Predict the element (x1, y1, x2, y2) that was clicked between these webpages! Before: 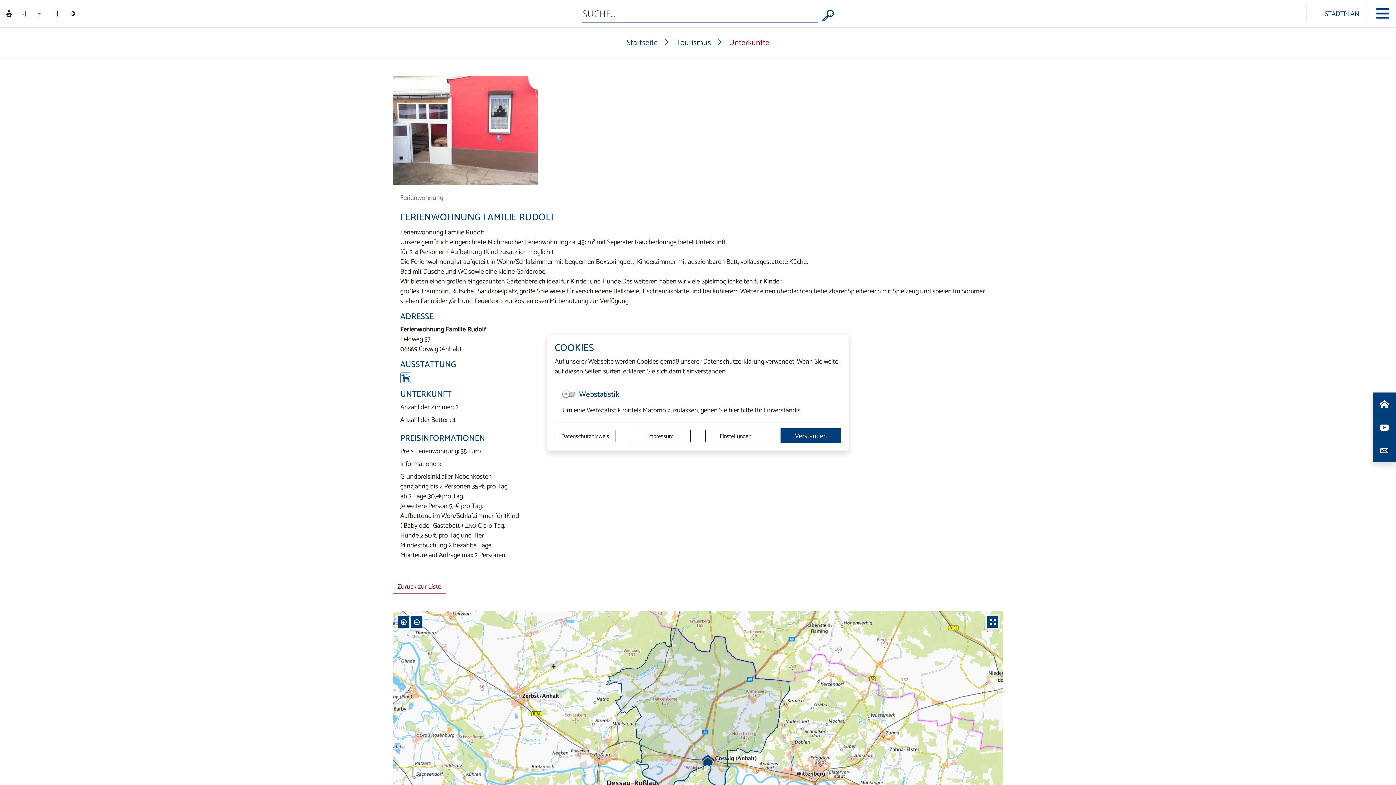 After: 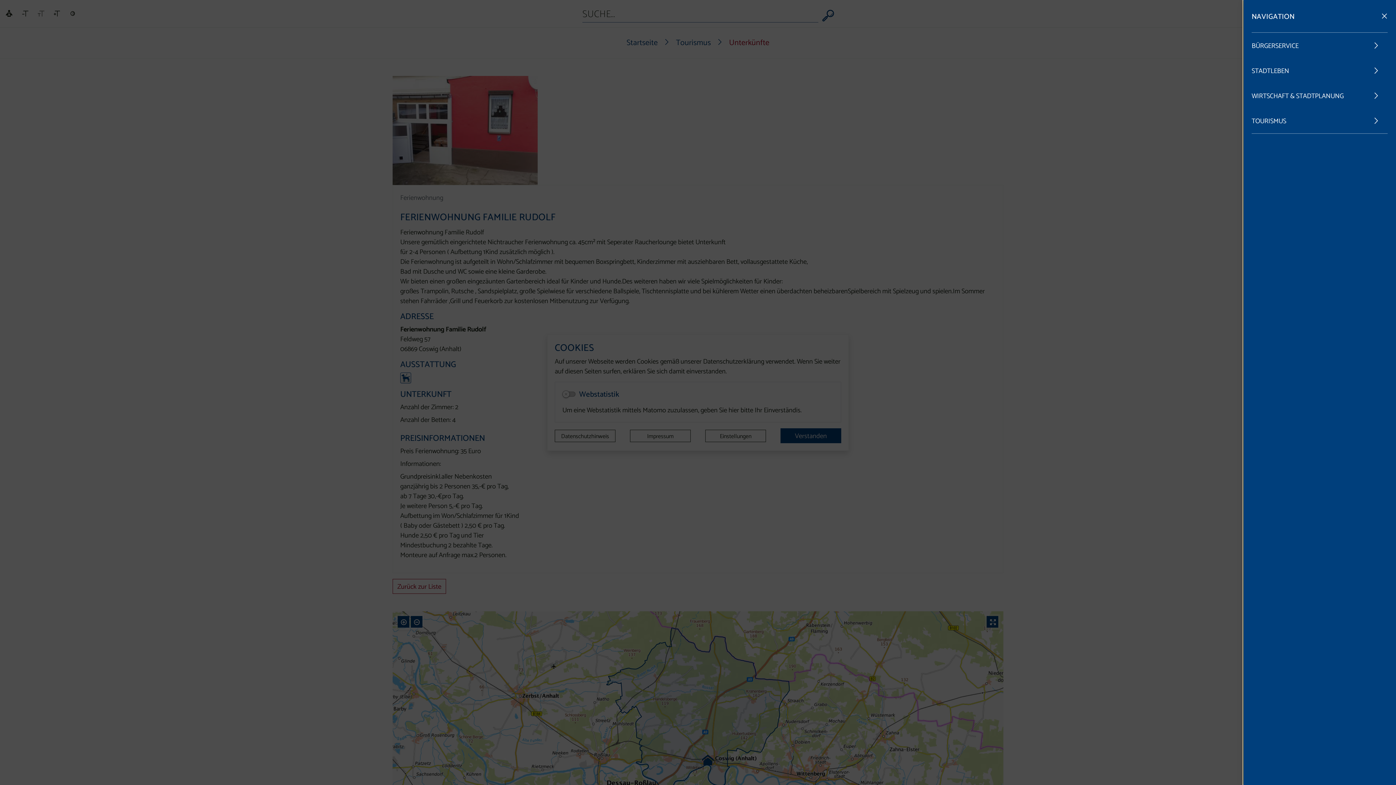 Action: label: Navigation öffnen bbox: (1371, 1, 1394, 25)